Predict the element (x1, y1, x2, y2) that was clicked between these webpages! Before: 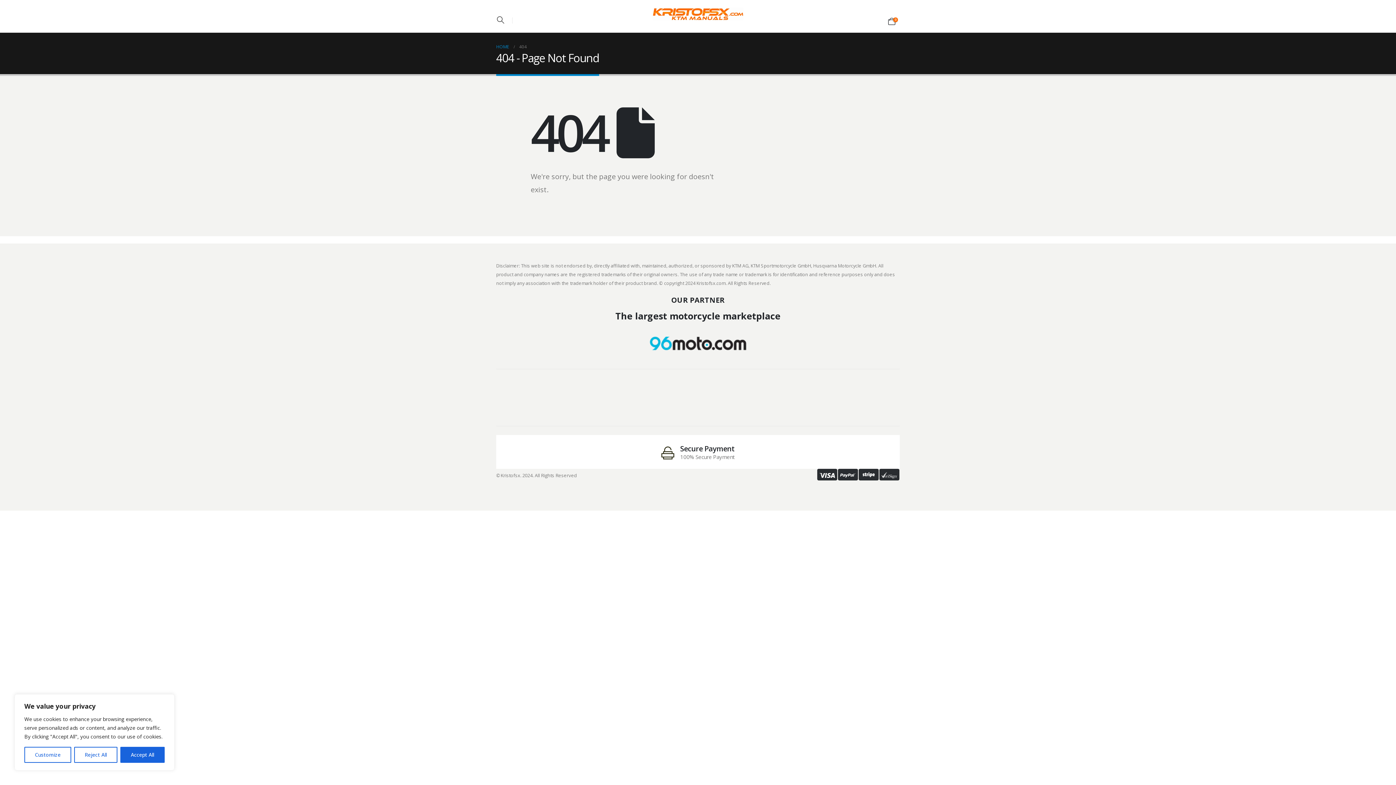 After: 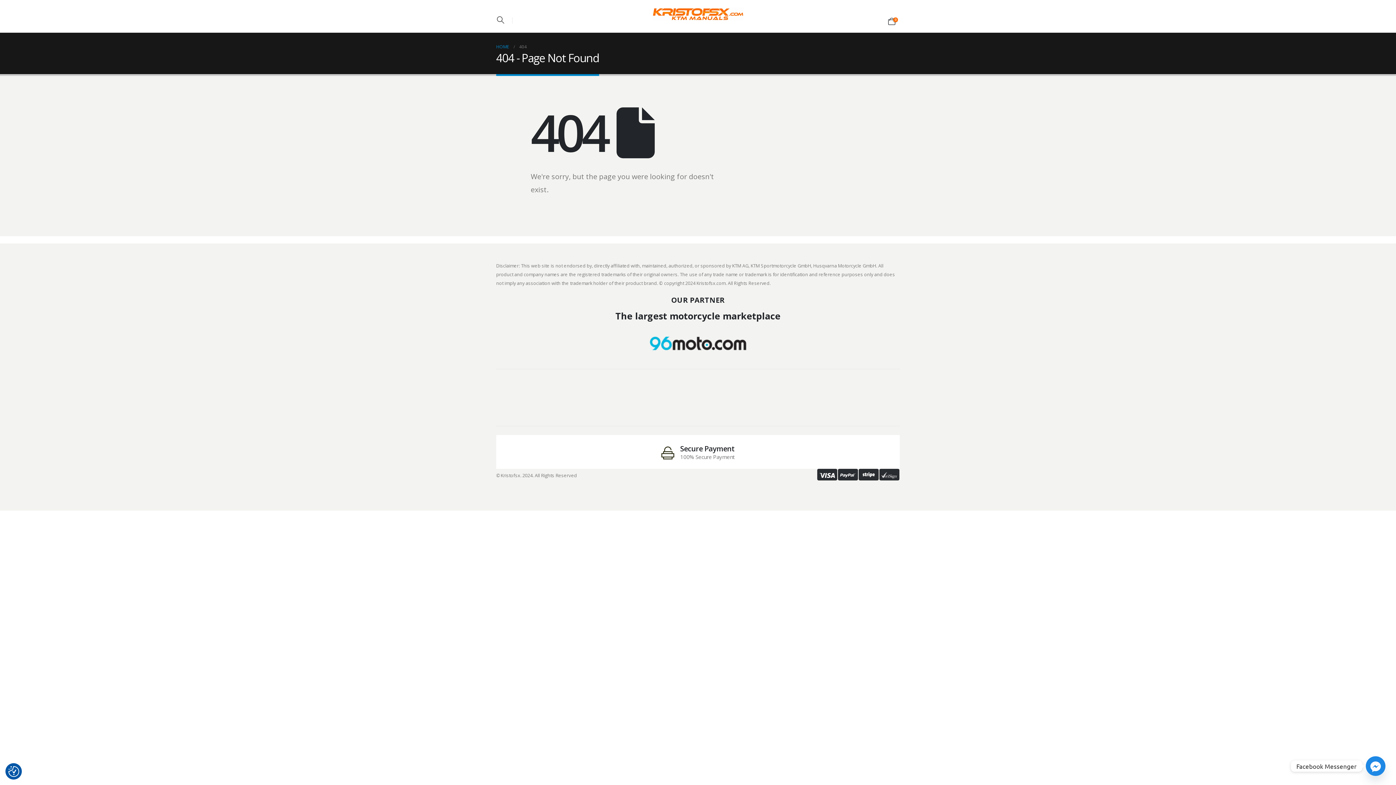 Action: label: Accept All bbox: (120, 747, 164, 763)